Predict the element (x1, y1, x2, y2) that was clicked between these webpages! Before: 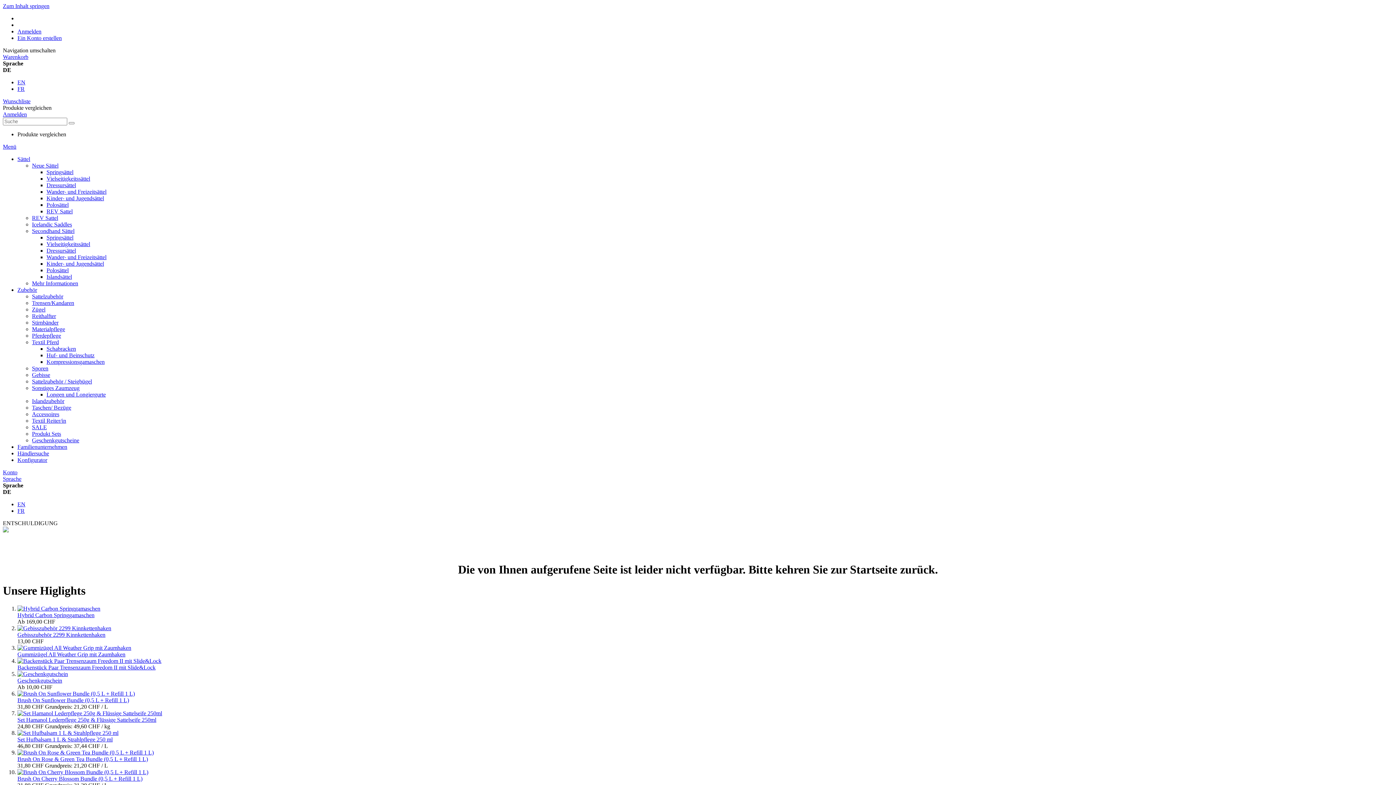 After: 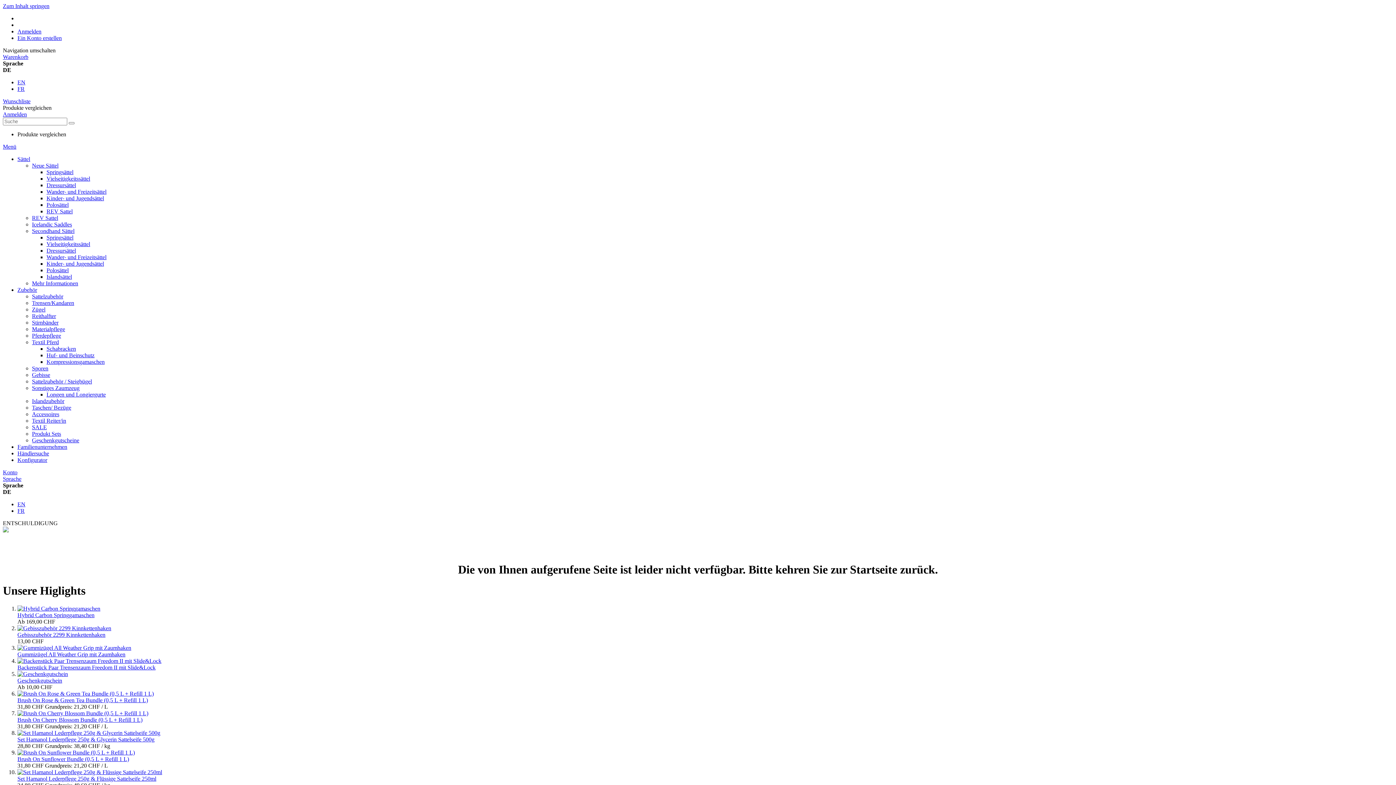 Action: label: Kompressionsgamaschen bbox: (46, 358, 104, 365)